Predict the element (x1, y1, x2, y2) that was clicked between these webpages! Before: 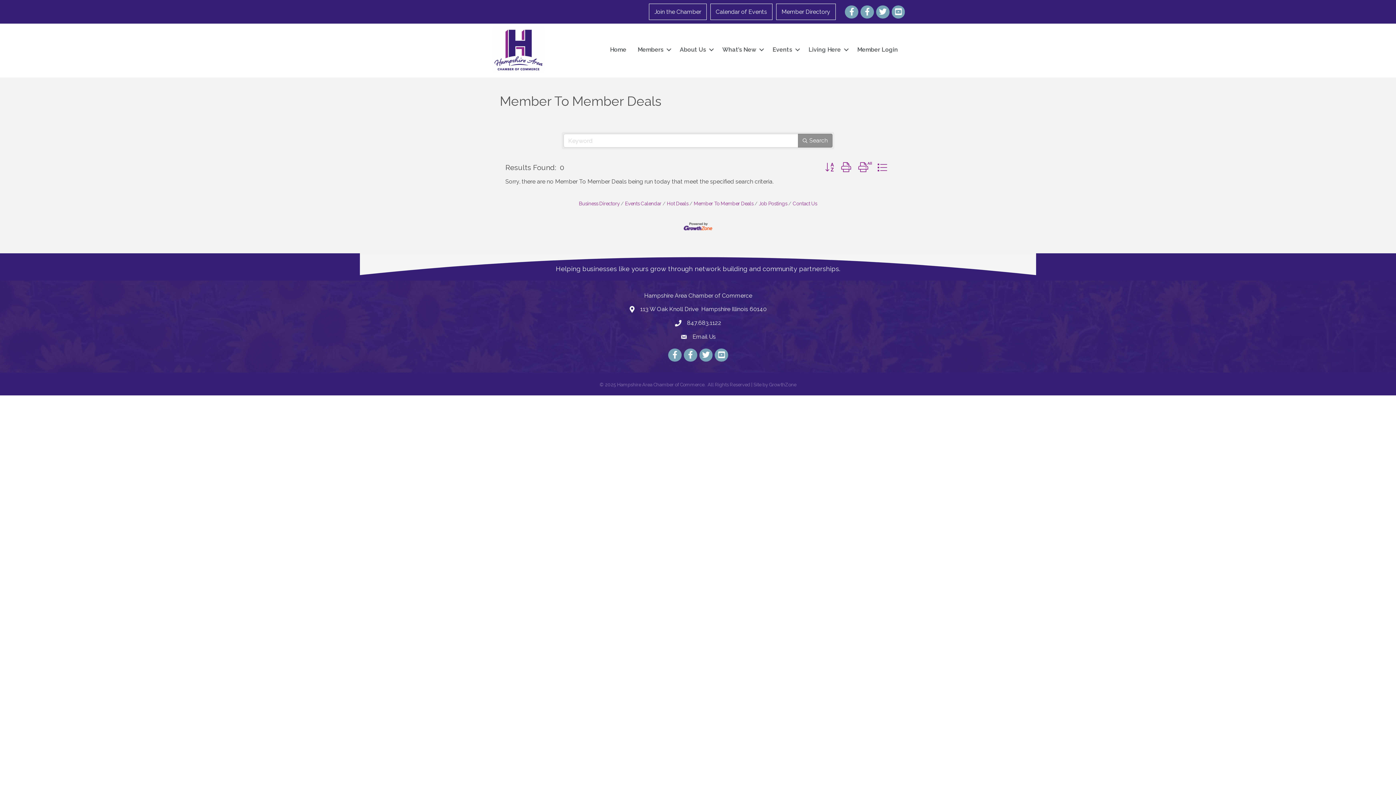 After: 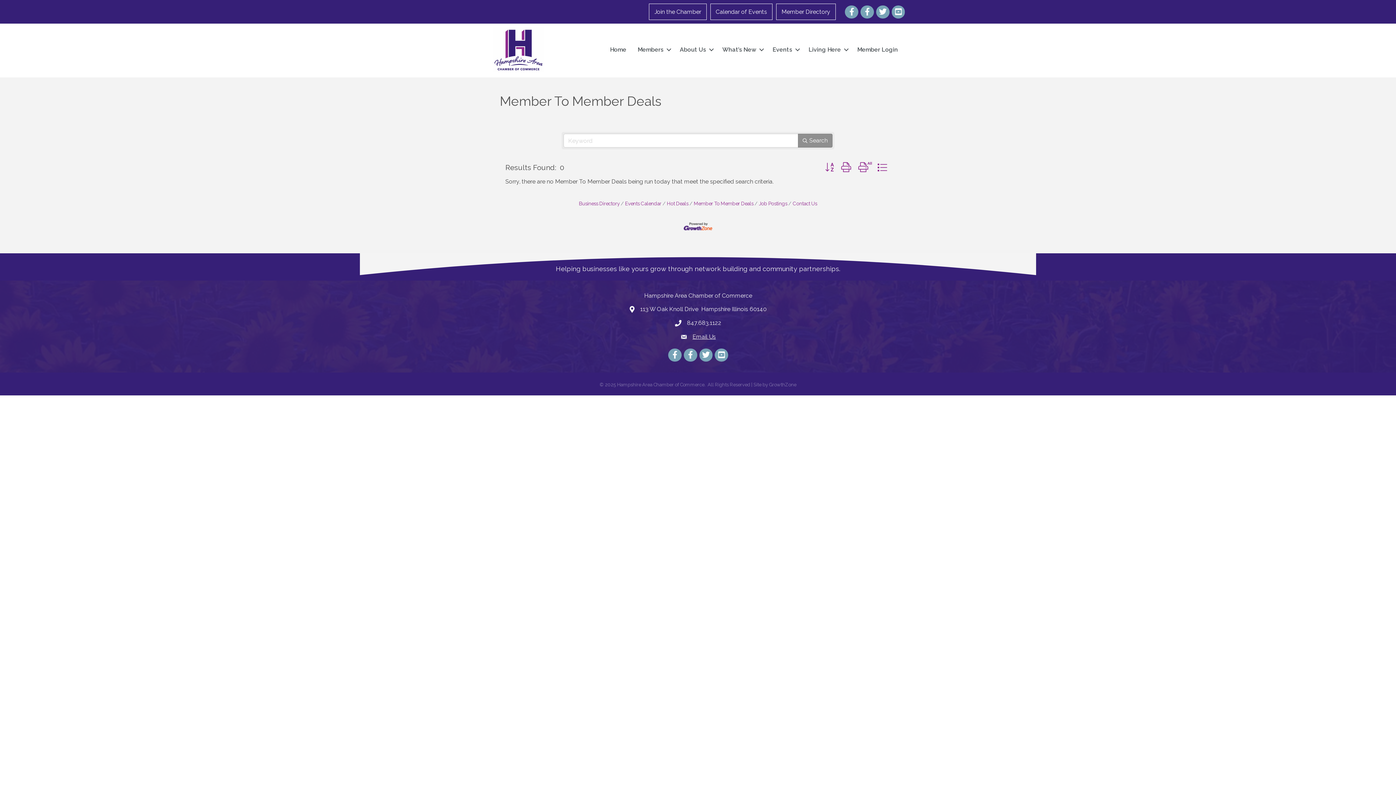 Action: label: Email Us bbox: (692, 332, 716, 341)